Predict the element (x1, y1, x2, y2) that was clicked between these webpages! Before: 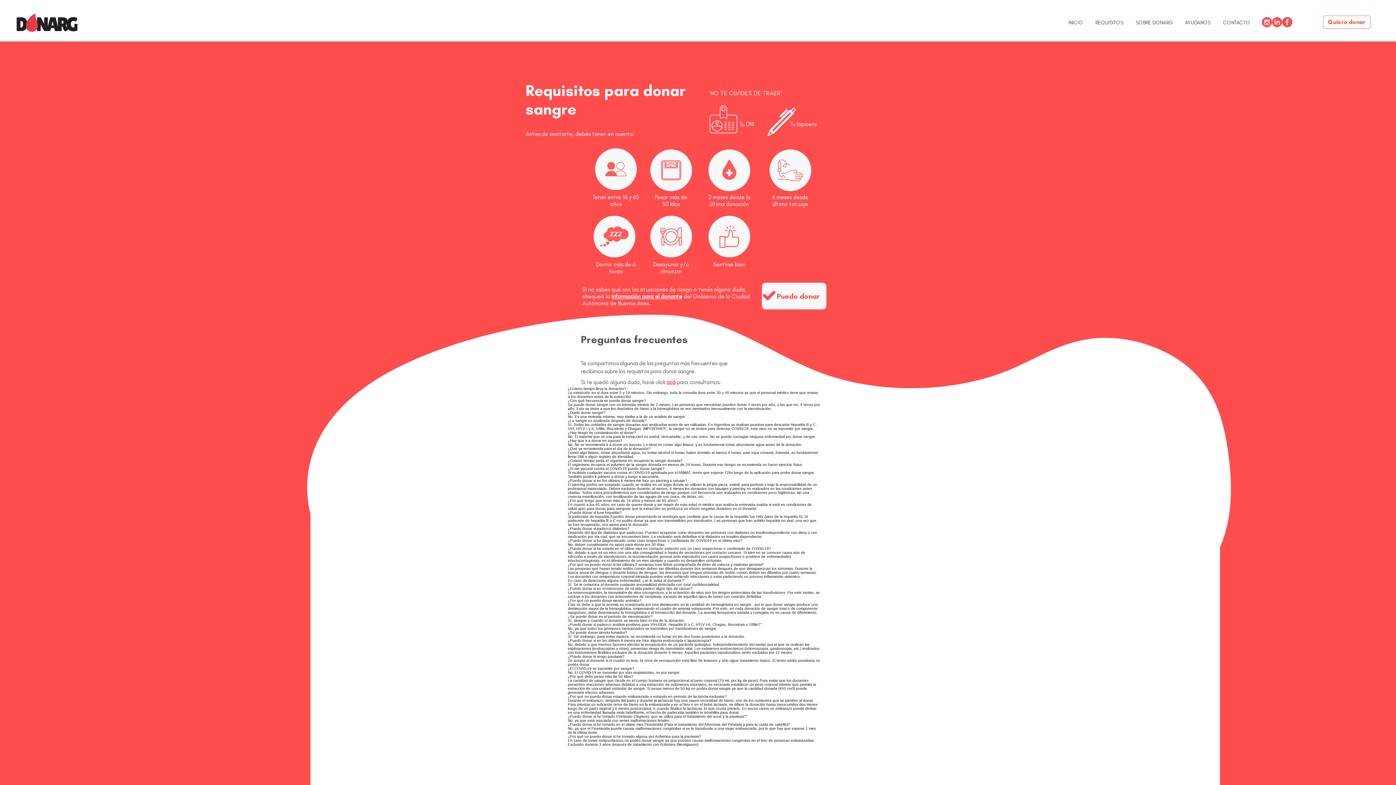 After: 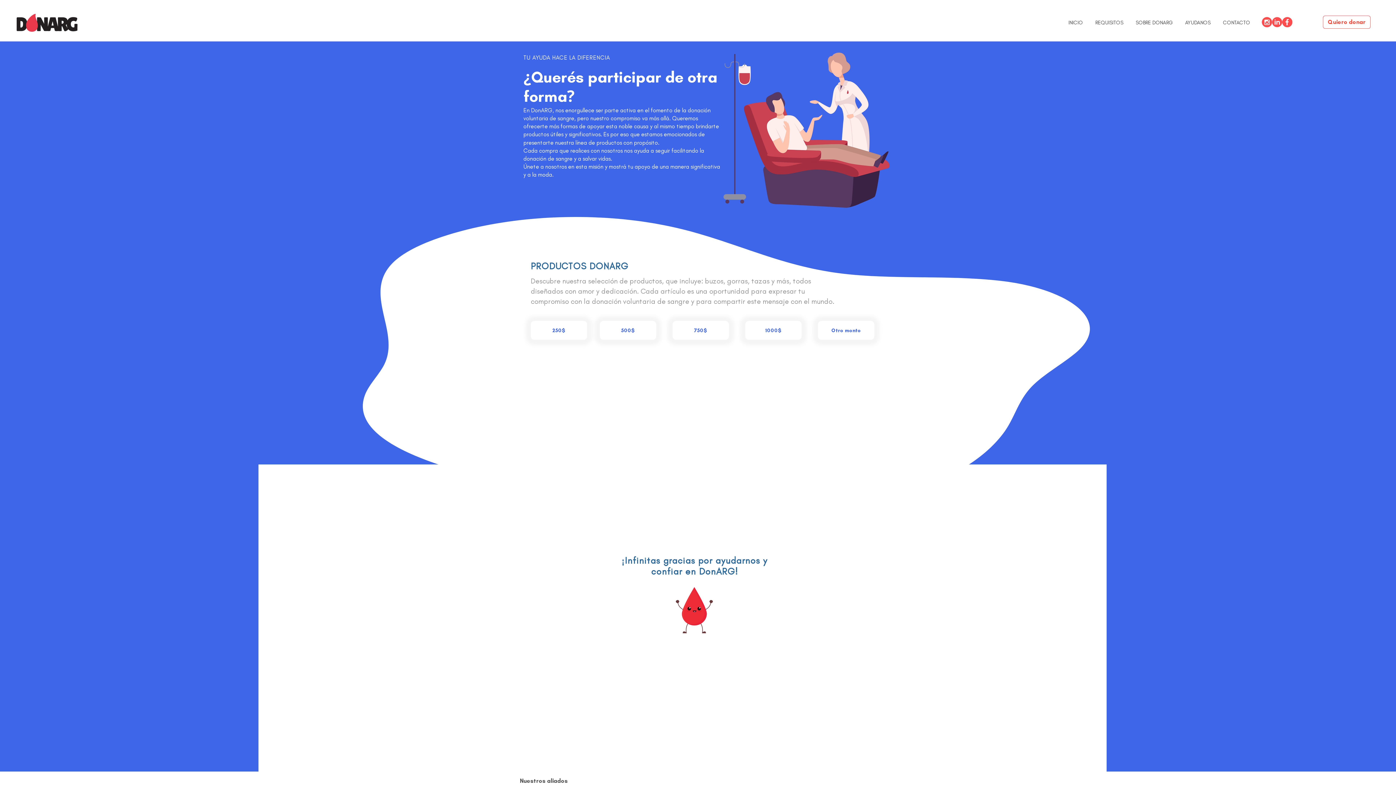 Action: label: AYUDANOS bbox: (1181, 18, 1219, 27)